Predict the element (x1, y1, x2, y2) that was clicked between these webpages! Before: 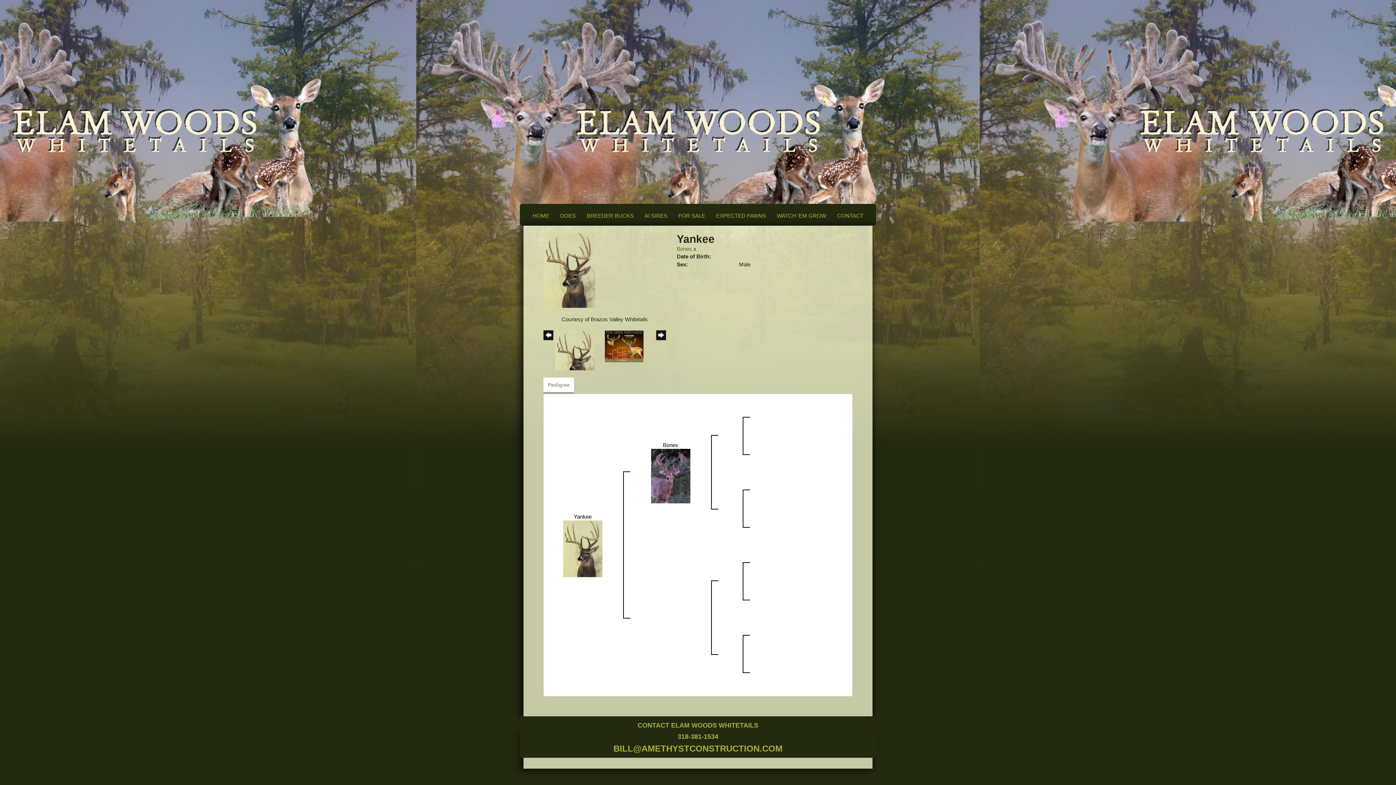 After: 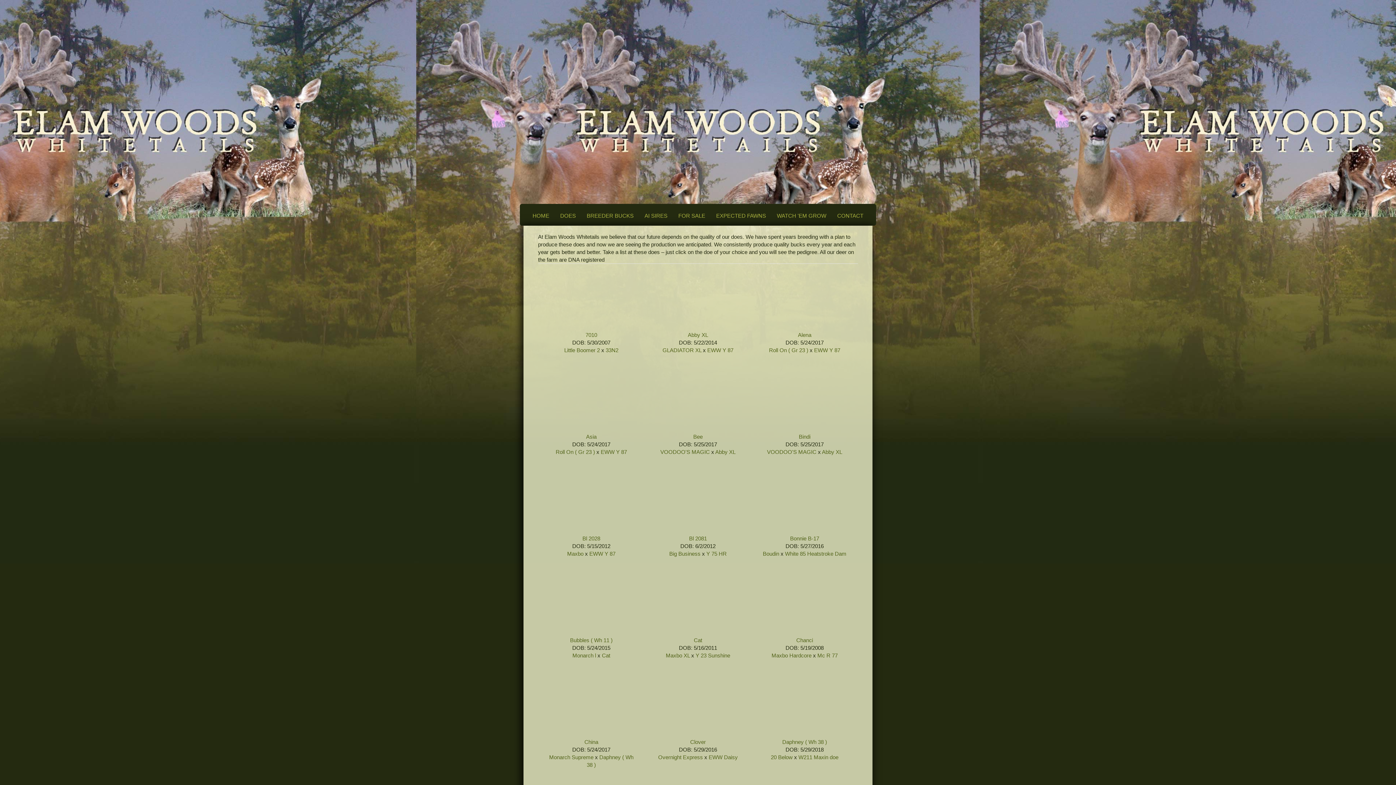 Action: label: DOES bbox: (554, 212, 581, 219)